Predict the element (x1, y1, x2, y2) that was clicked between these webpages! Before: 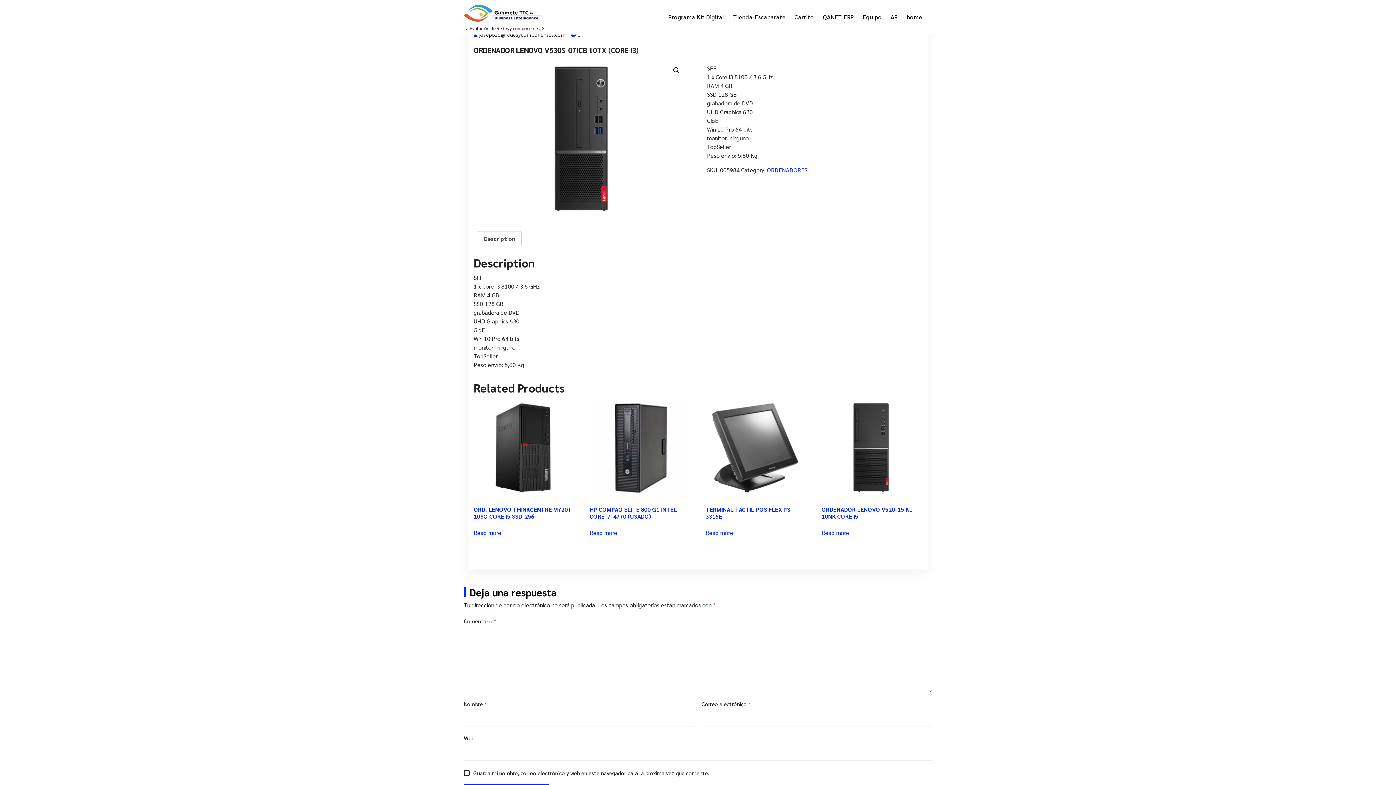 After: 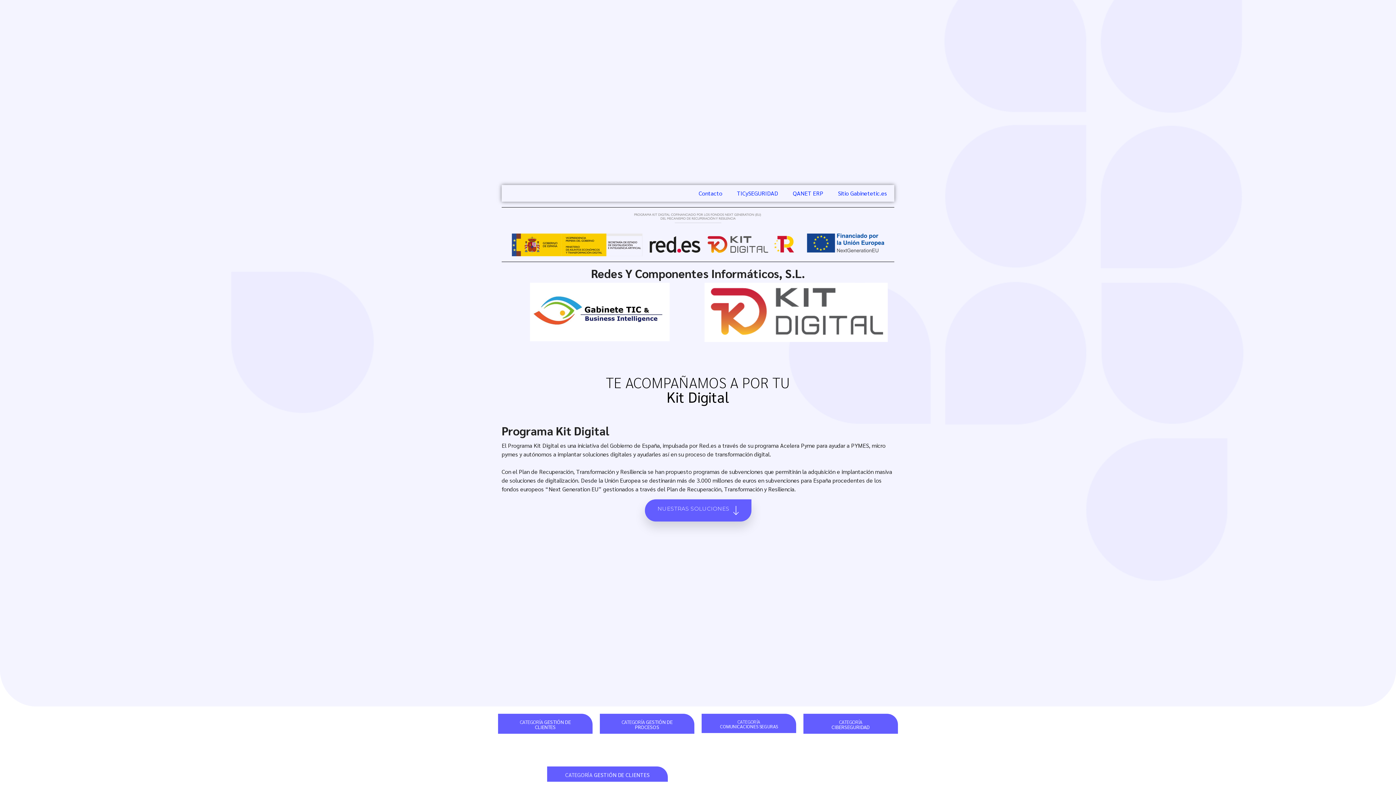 Action: label: Programa Kit Digital bbox: (664, 0, 728, 33)